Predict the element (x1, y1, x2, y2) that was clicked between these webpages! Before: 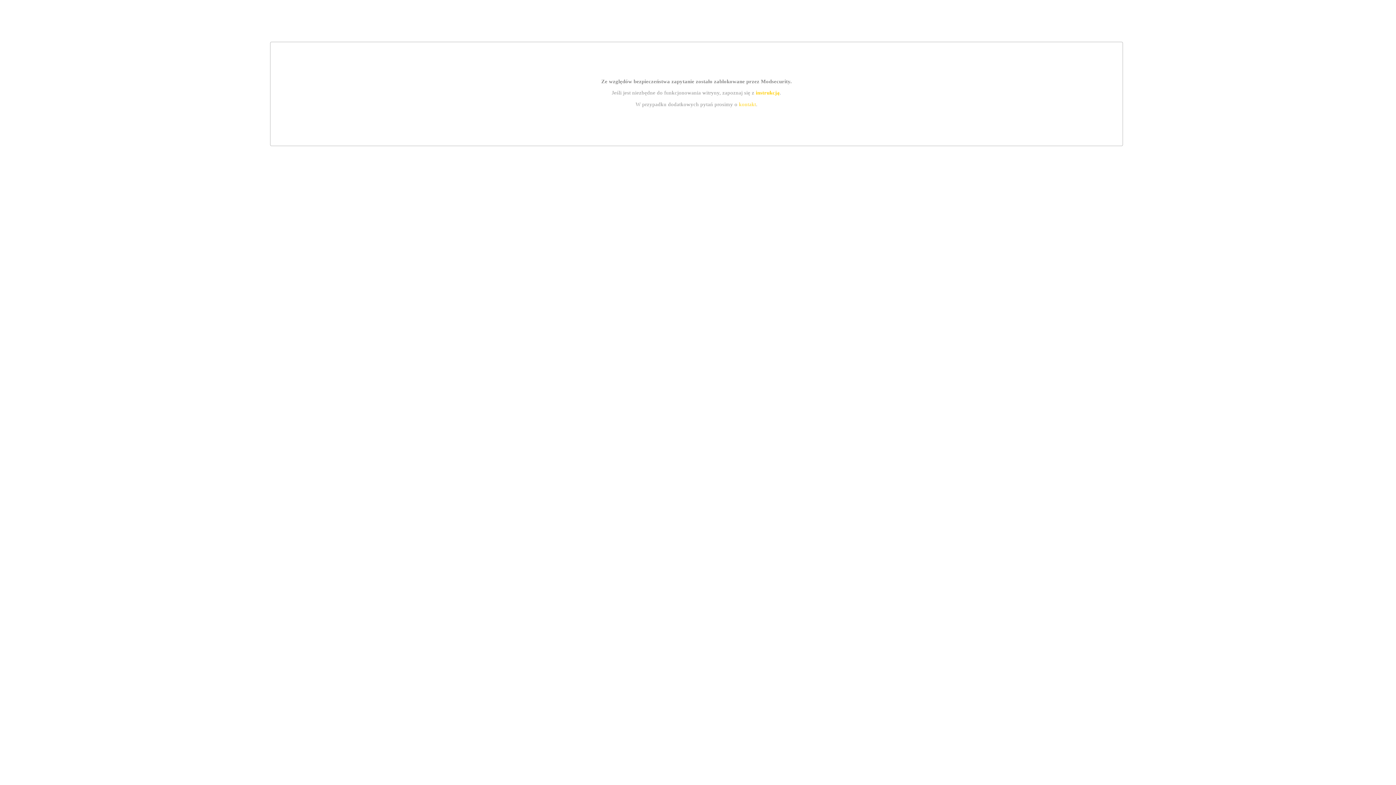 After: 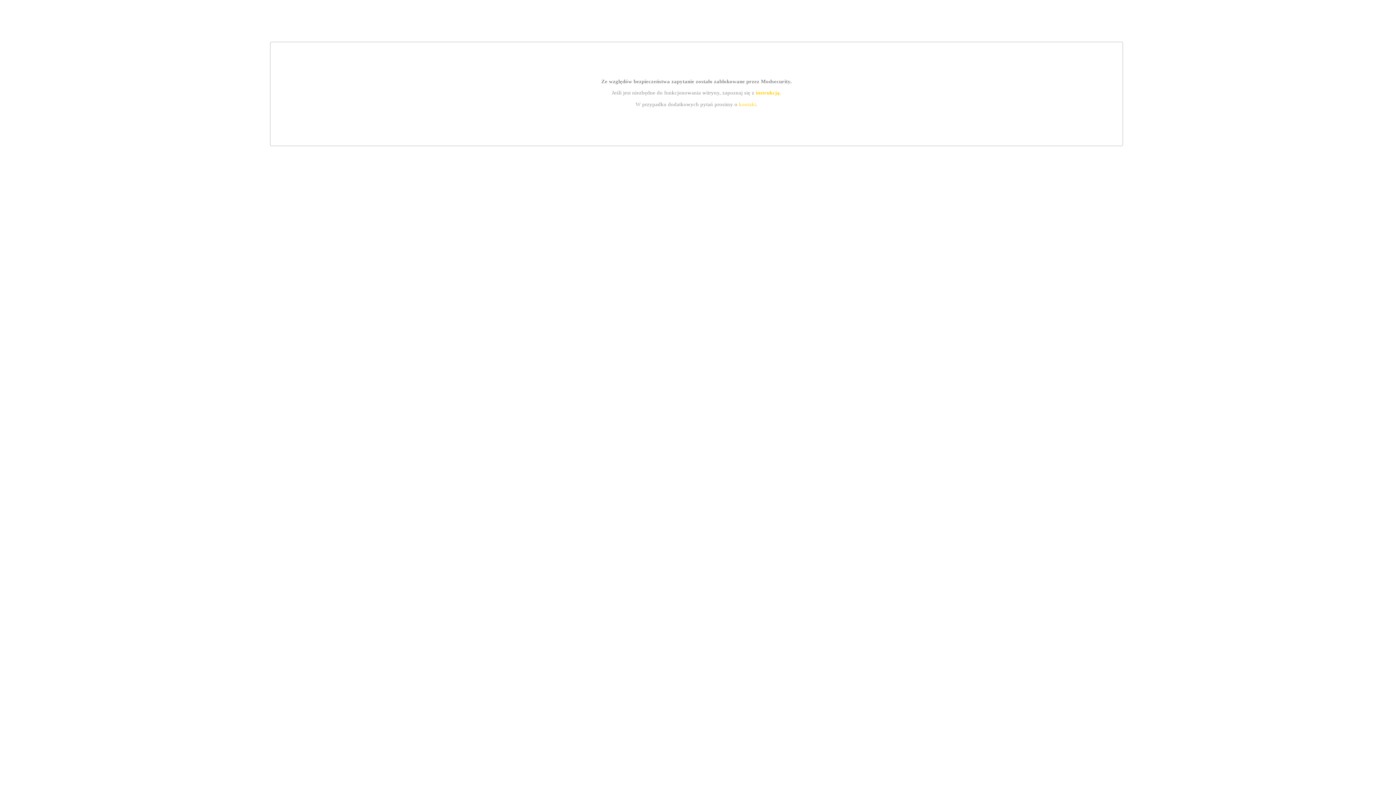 Action: bbox: (755, 89, 779, 95) label: instrukcją